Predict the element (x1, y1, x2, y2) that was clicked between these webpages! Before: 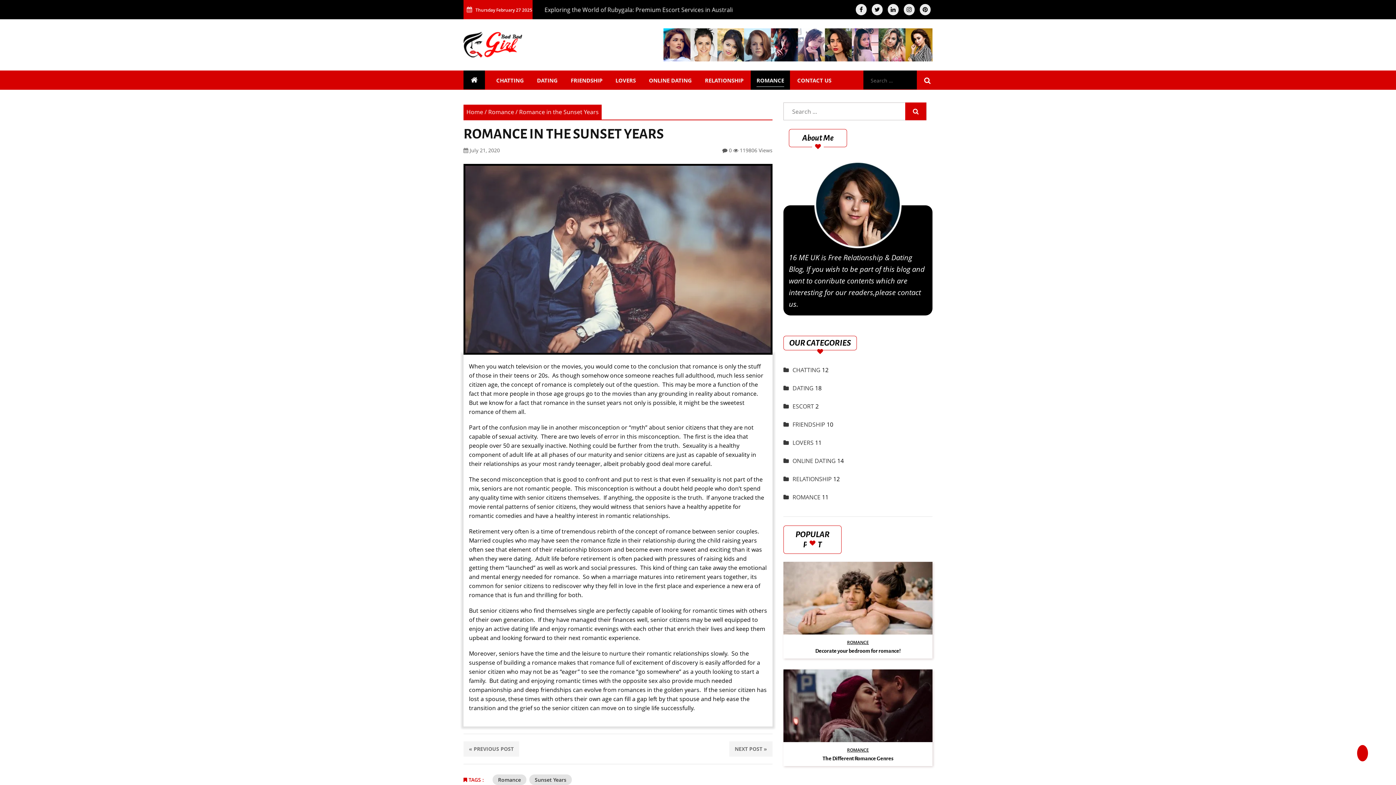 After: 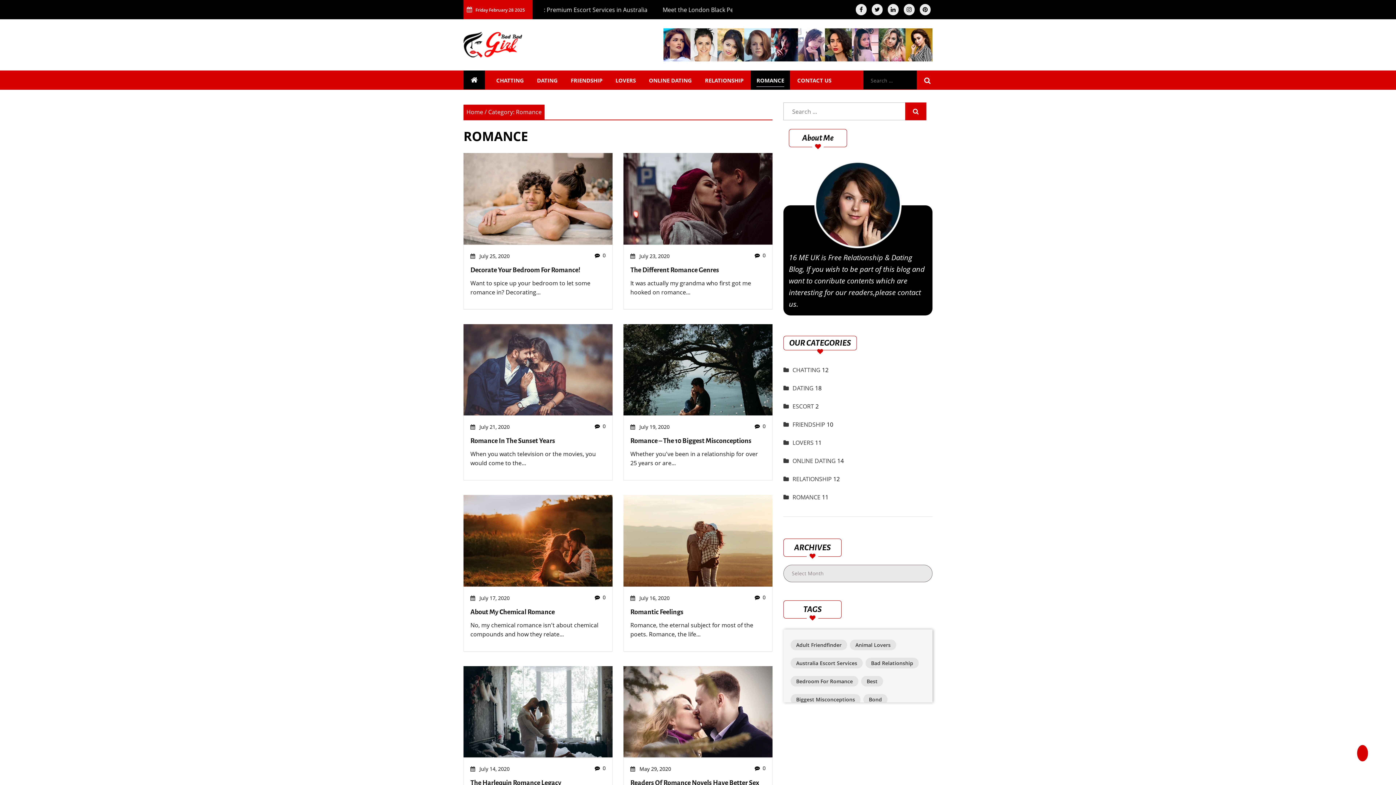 Action: label: ROMANCE bbox: (750, 70, 790, 89)